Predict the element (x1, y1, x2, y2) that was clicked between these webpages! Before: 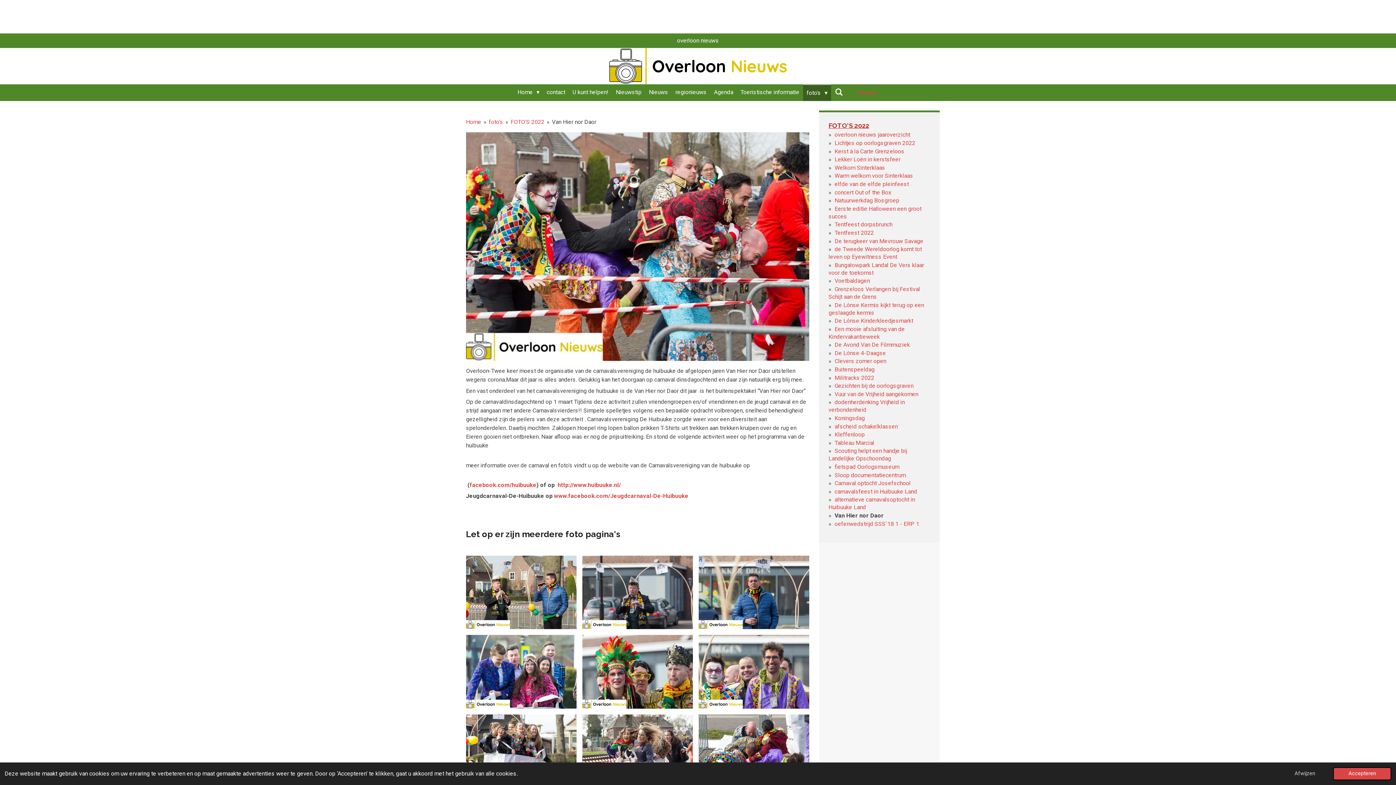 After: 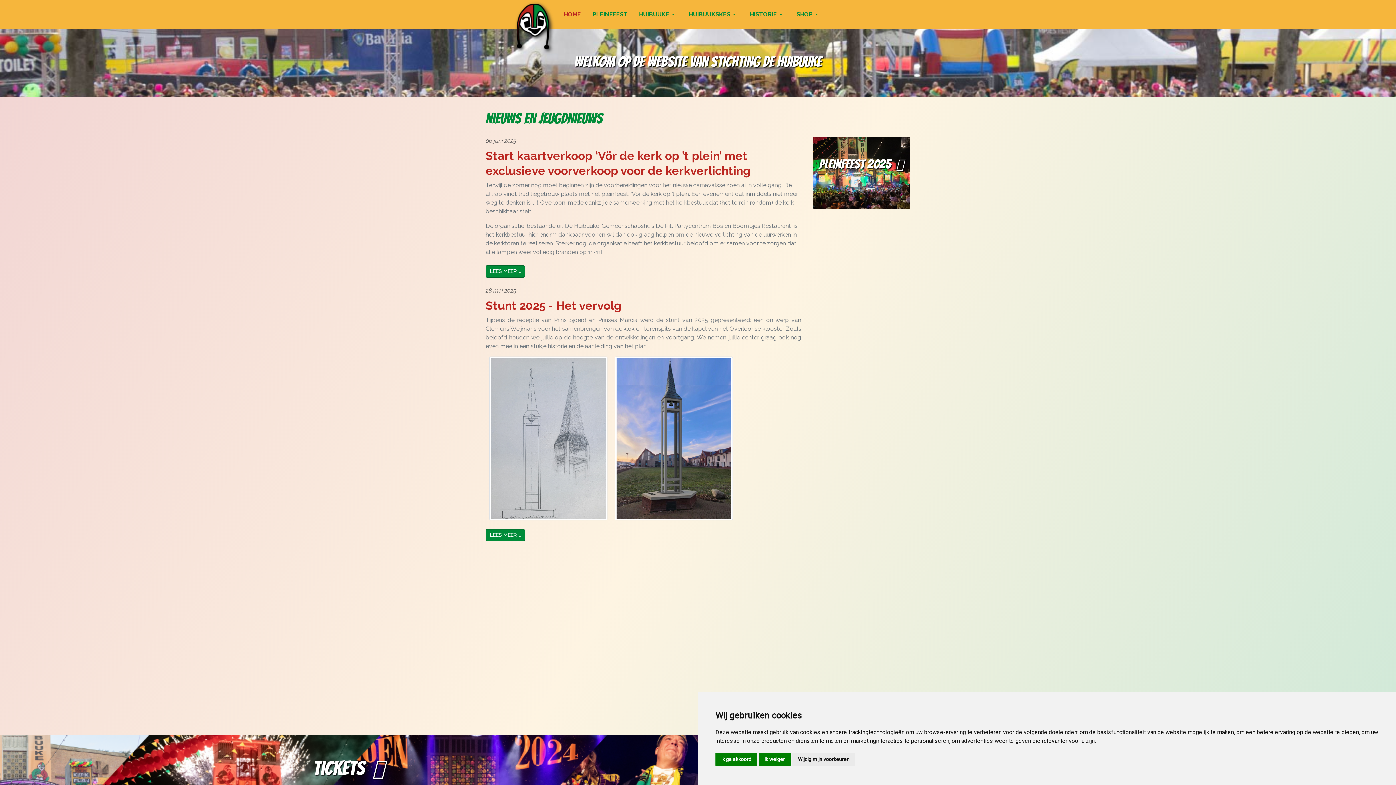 Action: bbox: (557, 481, 621, 488) label: http://www.huibuuke.nl/